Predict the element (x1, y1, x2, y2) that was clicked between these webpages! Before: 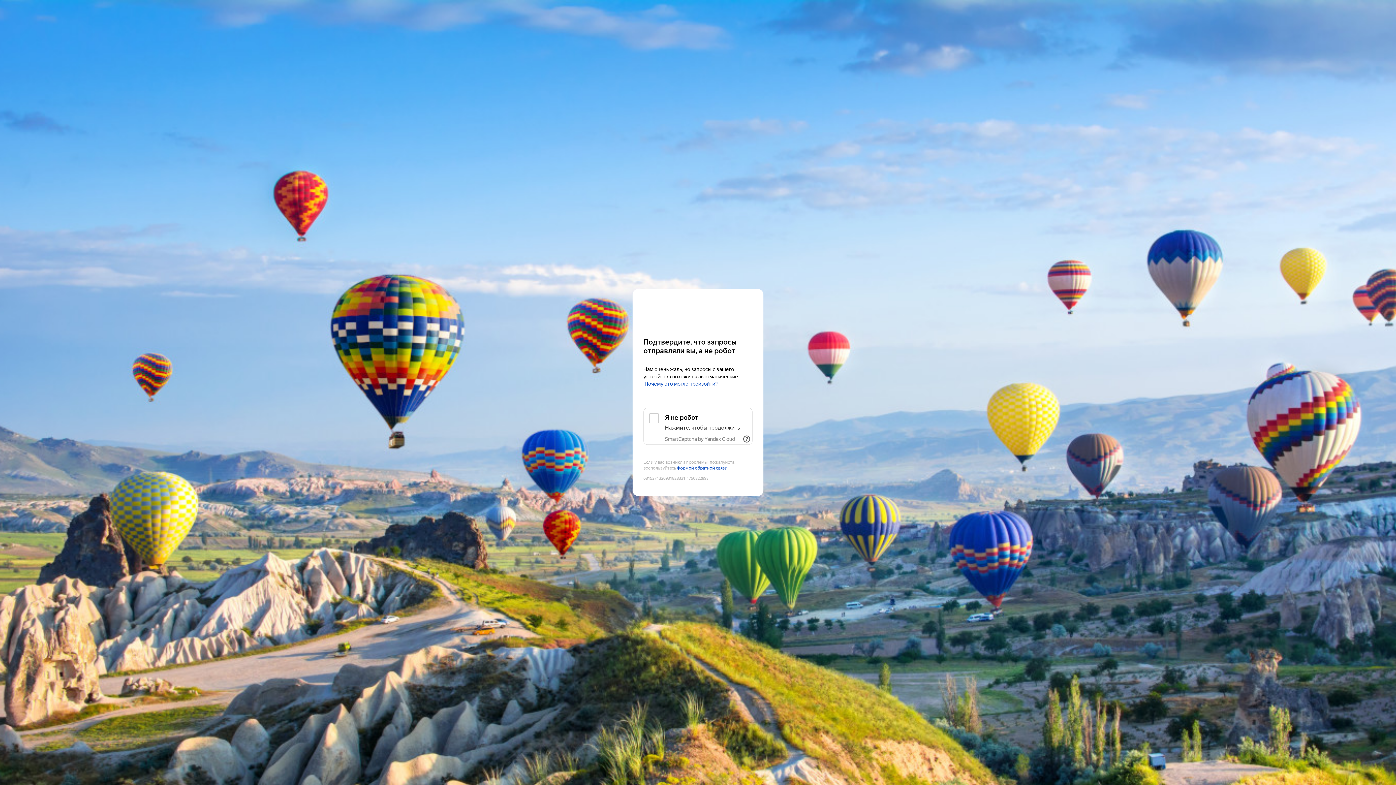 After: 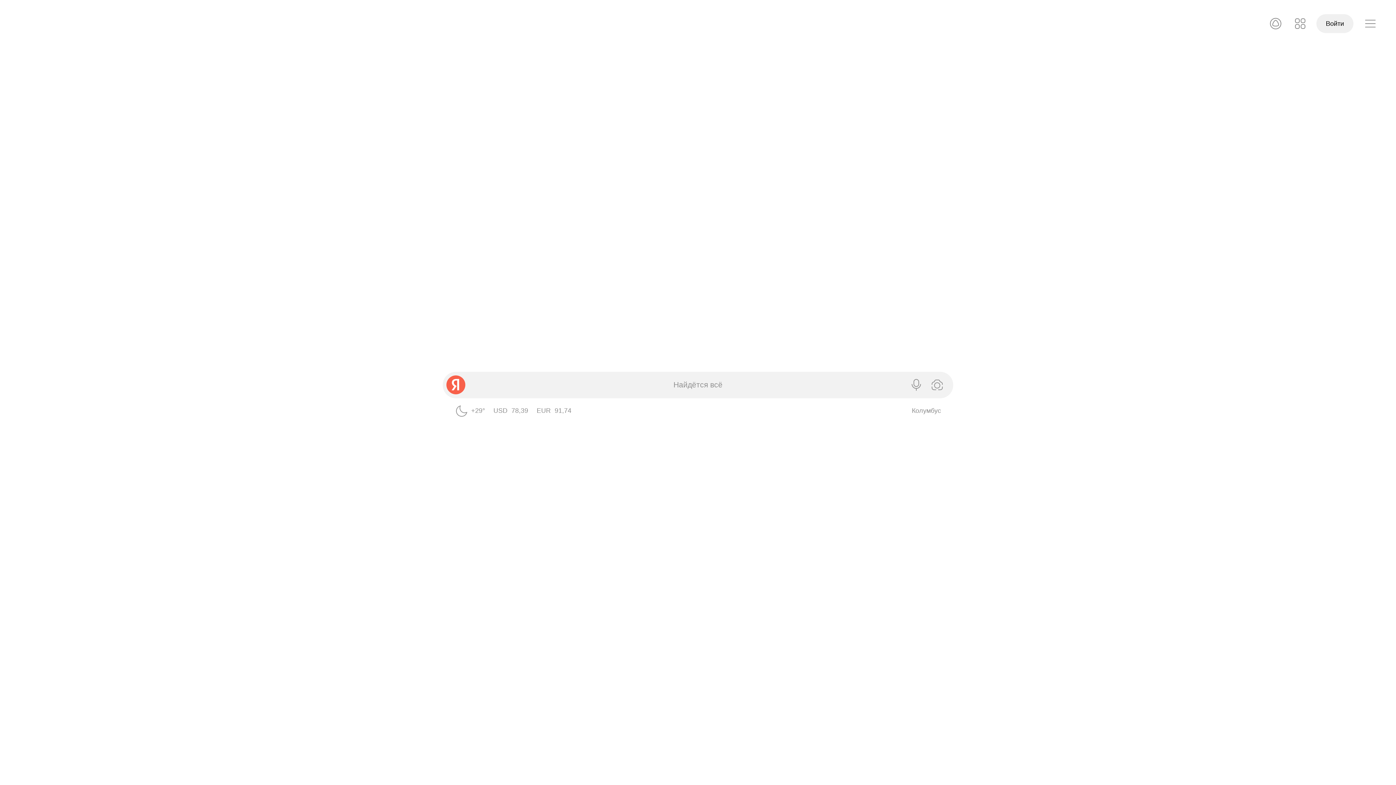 Action: bbox: (643, 303, 752, 316) label: Yandex